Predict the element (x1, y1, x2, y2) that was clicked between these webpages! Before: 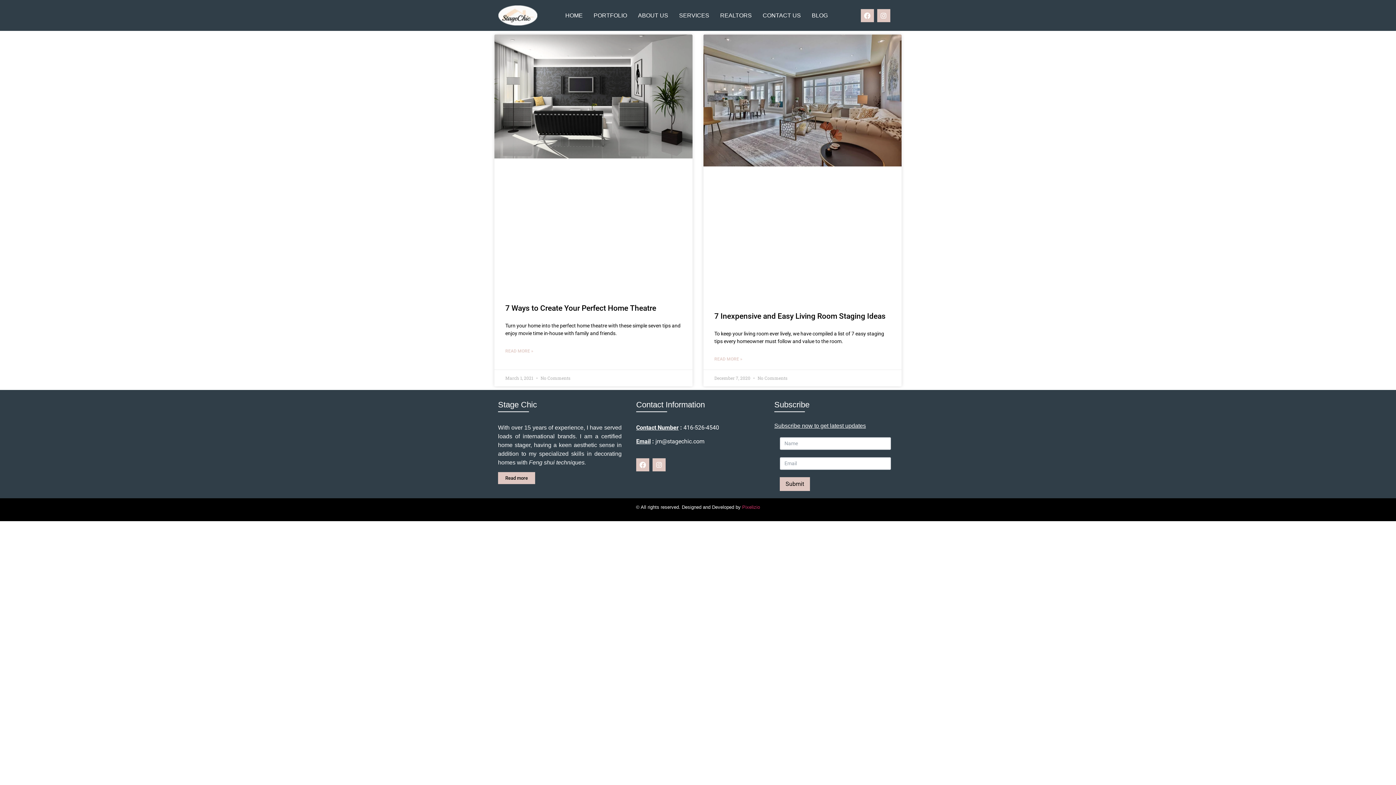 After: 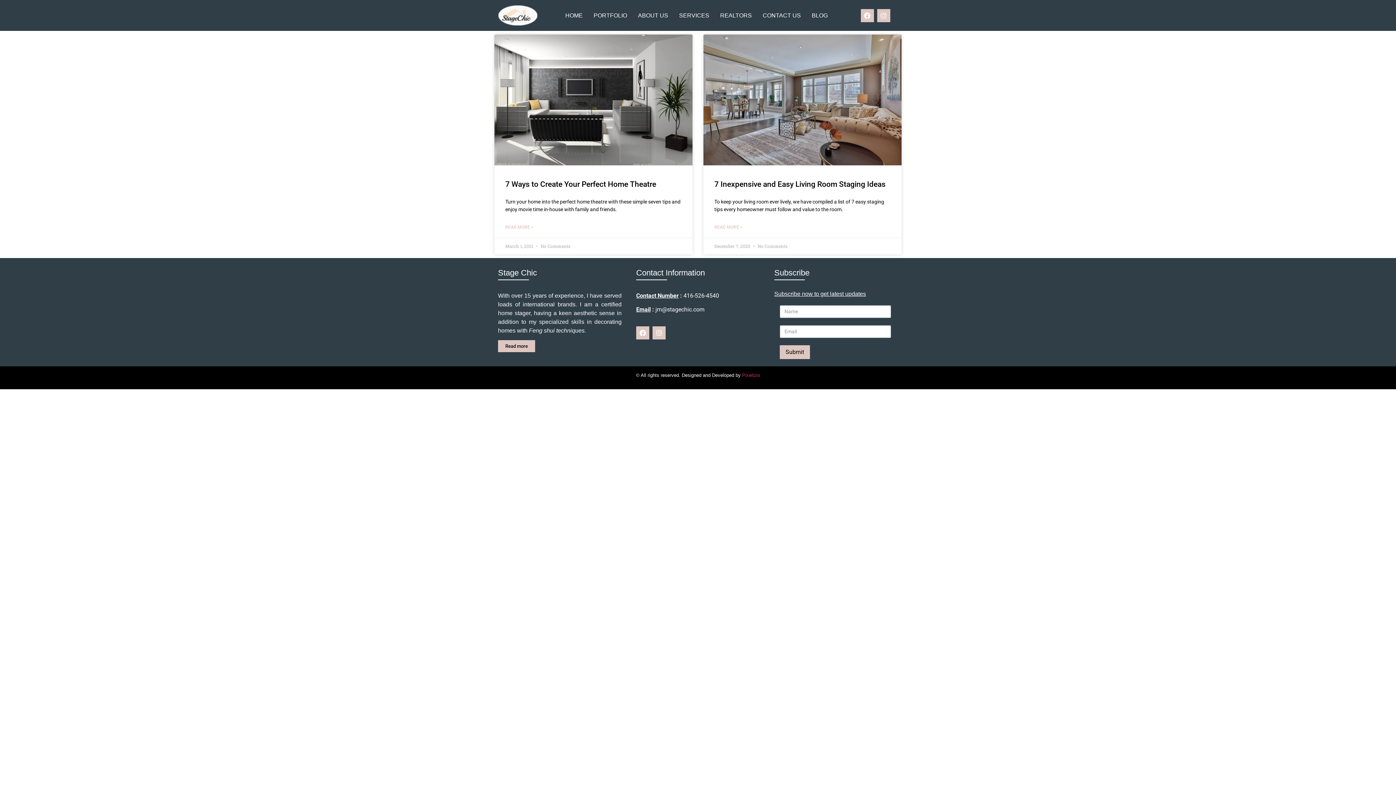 Action: bbox: (655, 438, 704, 445) label: jm@stagechic.com